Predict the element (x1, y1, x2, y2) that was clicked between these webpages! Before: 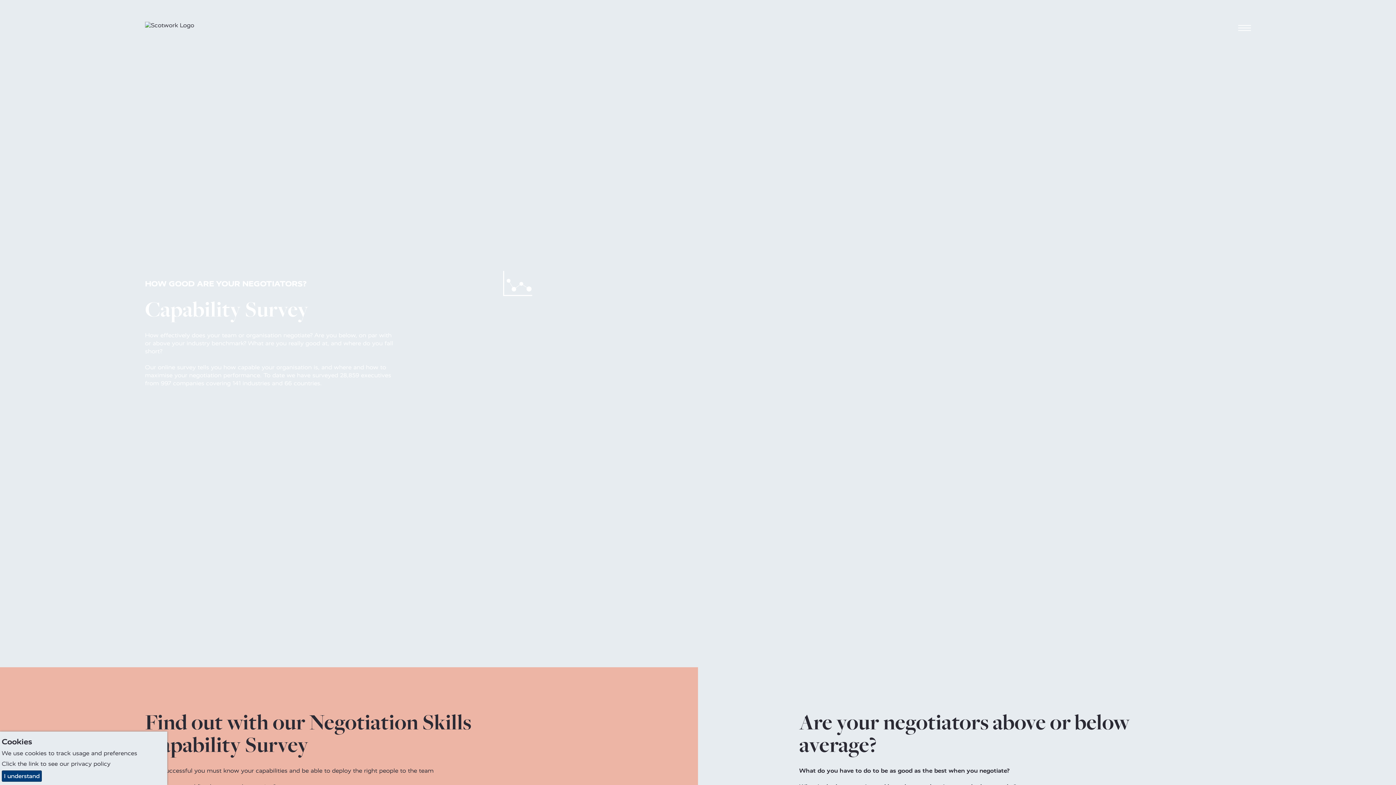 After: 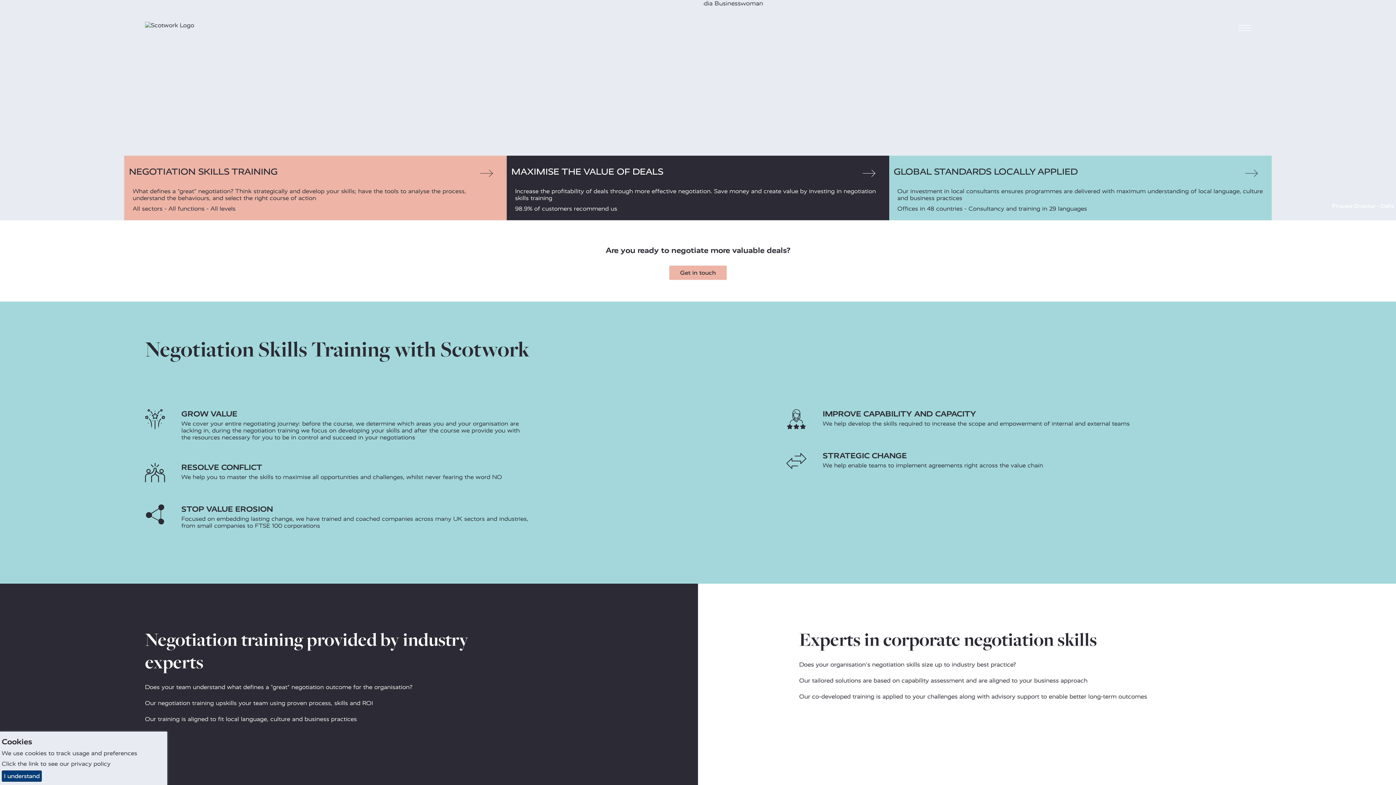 Action: bbox: (145, 21, 254, 34)